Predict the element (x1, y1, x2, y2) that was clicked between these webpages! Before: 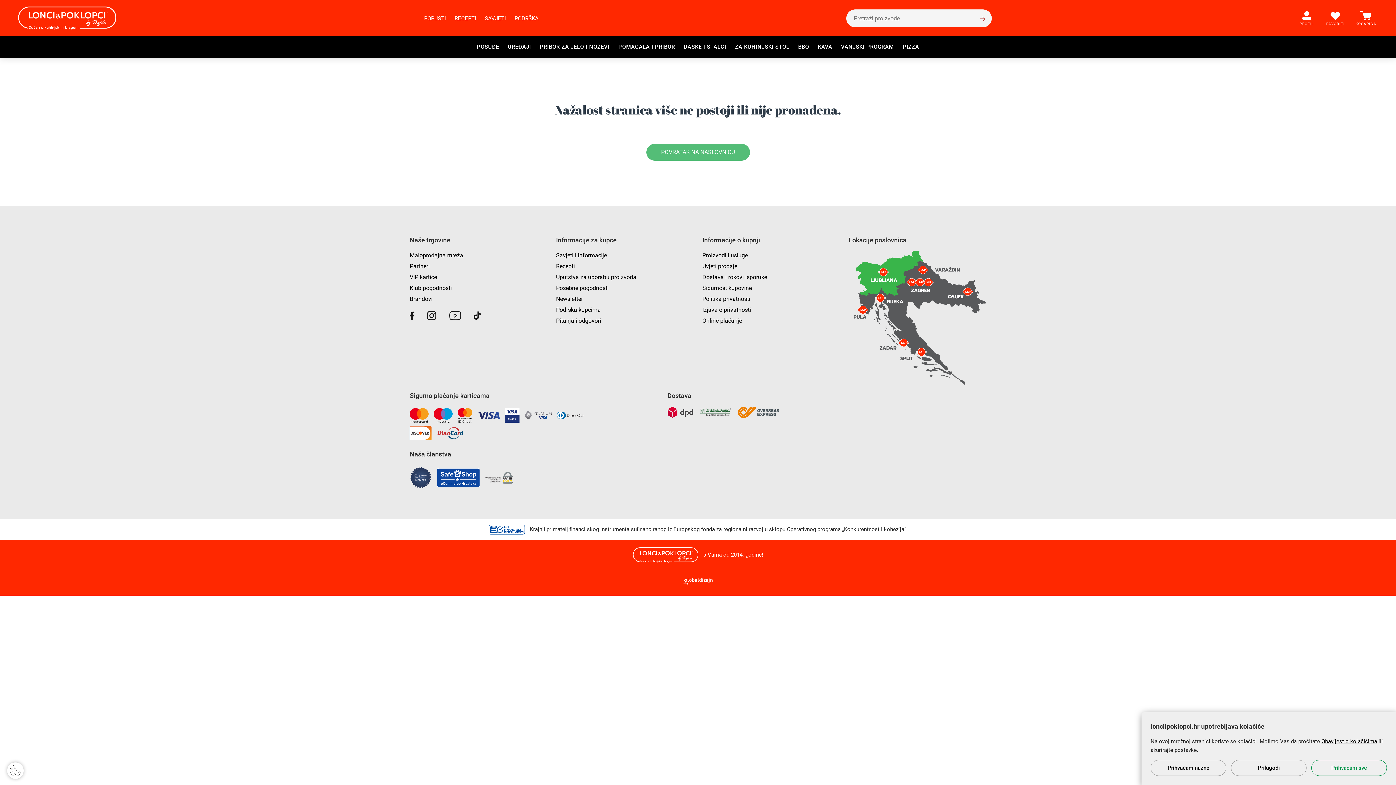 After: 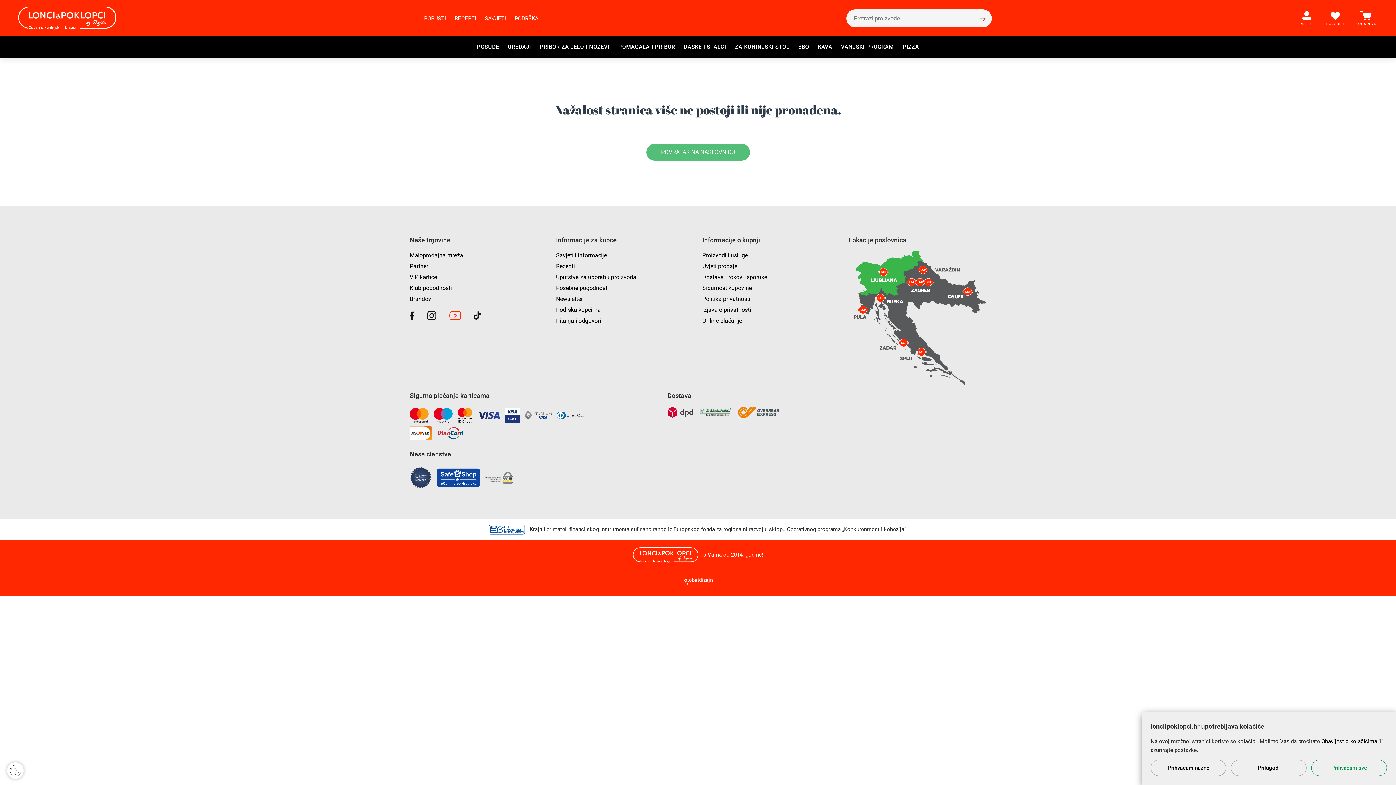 Action: bbox: (449, 310, 461, 320)